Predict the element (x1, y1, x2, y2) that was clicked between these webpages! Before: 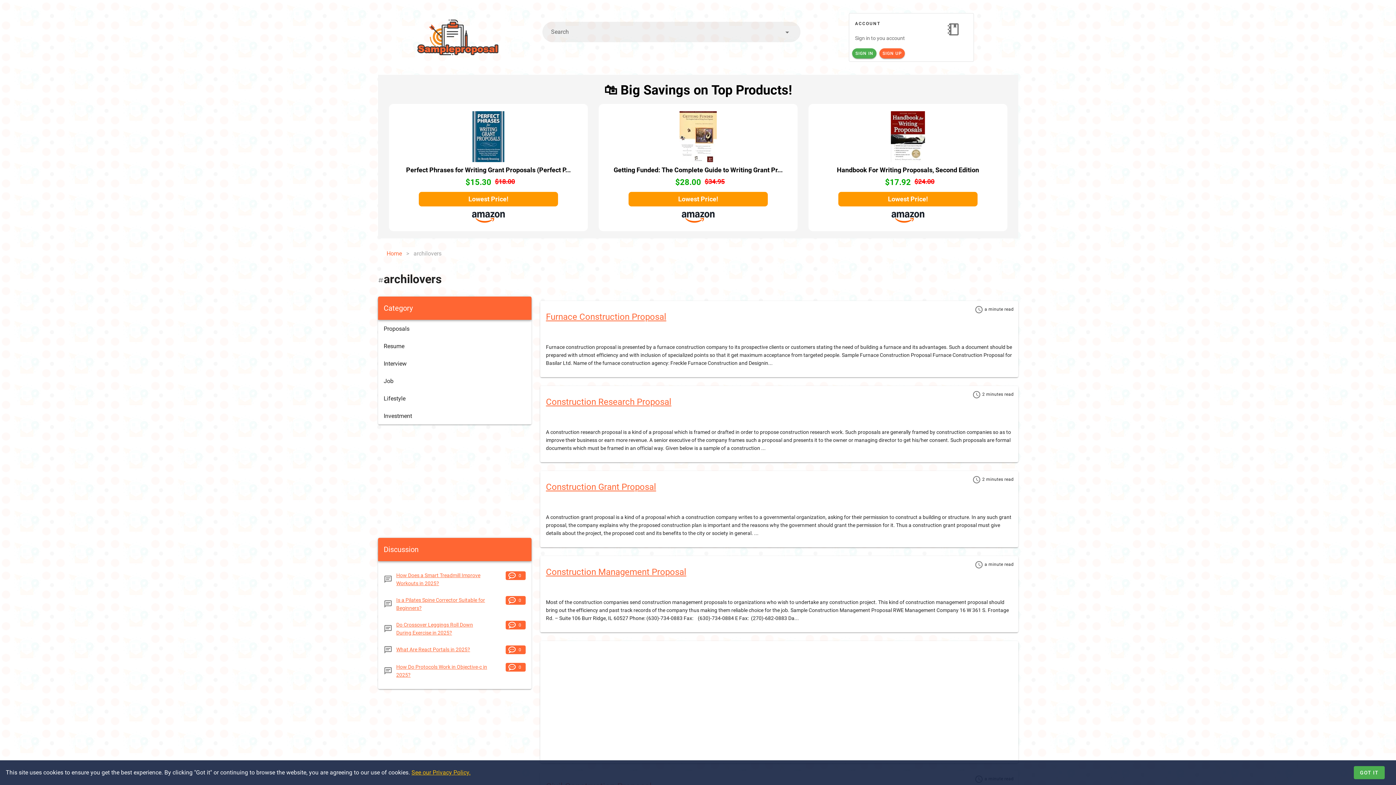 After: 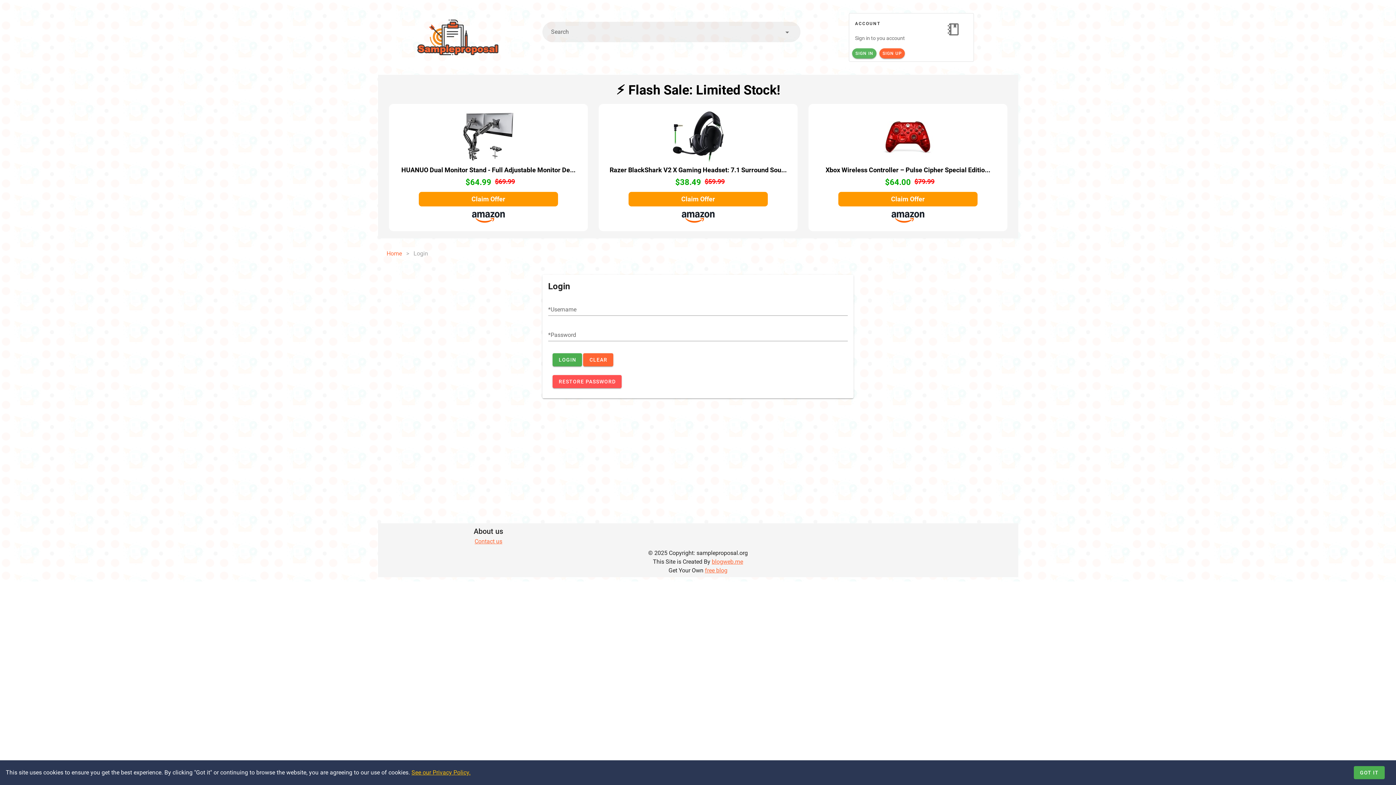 Action: bbox: (852, 48, 876, 58) label: SIGN IN